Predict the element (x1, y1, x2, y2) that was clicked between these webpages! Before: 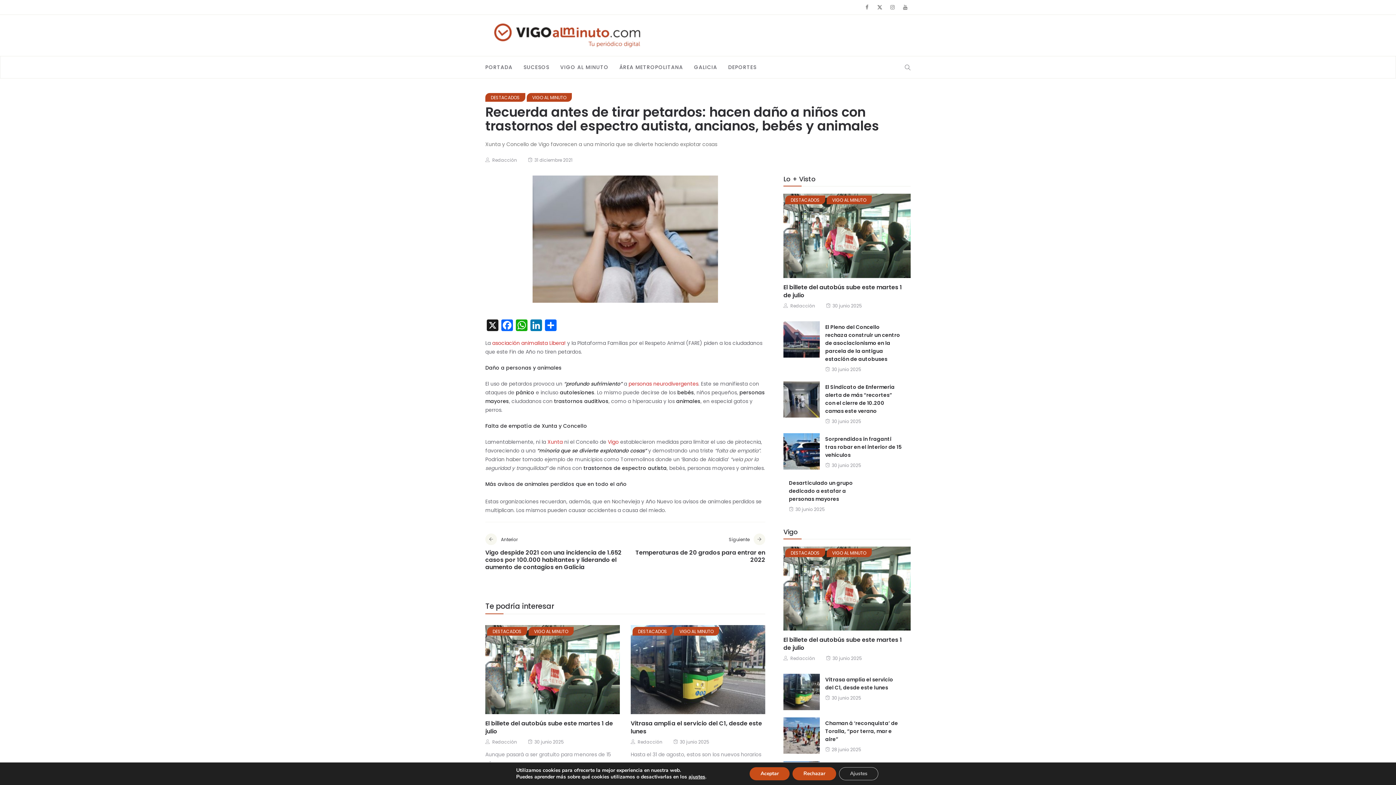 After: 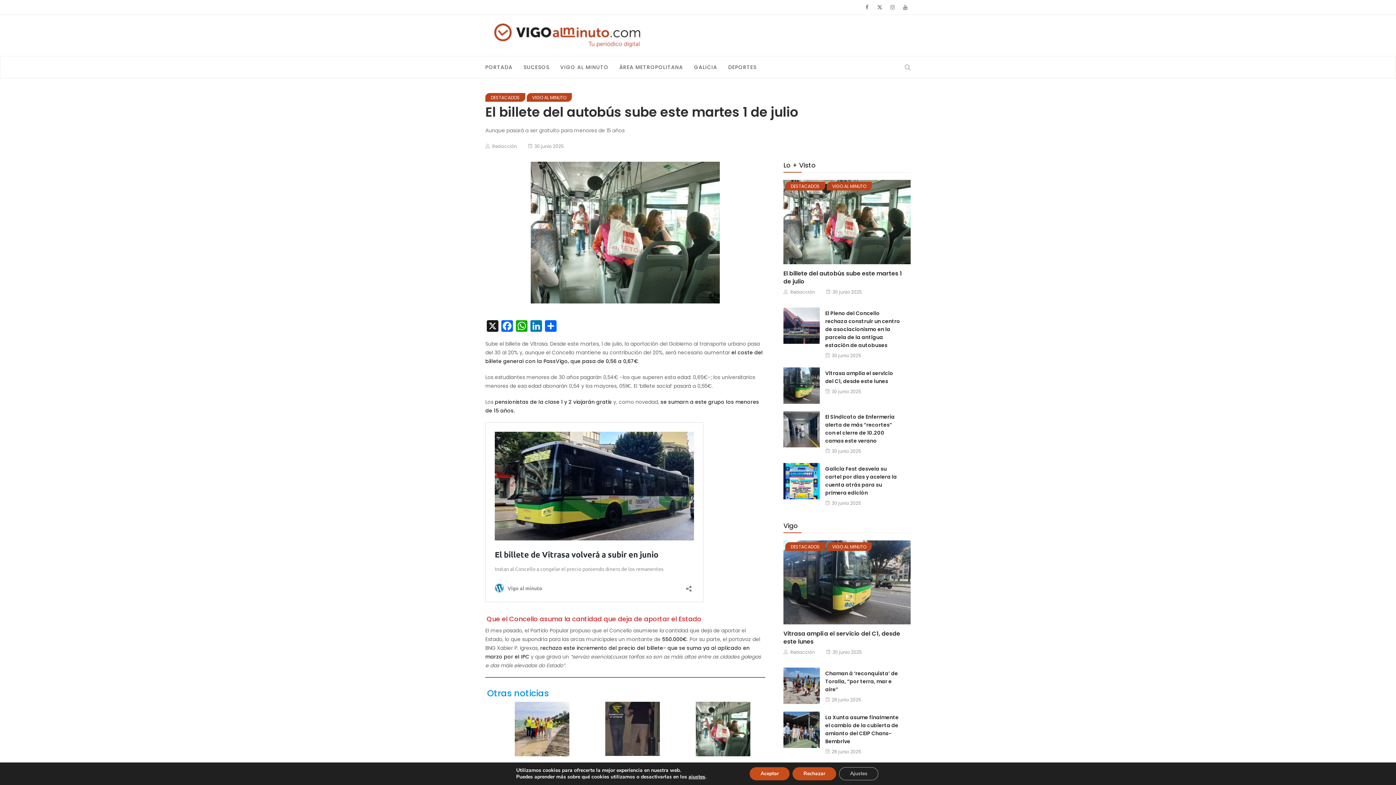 Action: label: 30 junio 2025 bbox: (534, 739, 564, 745)